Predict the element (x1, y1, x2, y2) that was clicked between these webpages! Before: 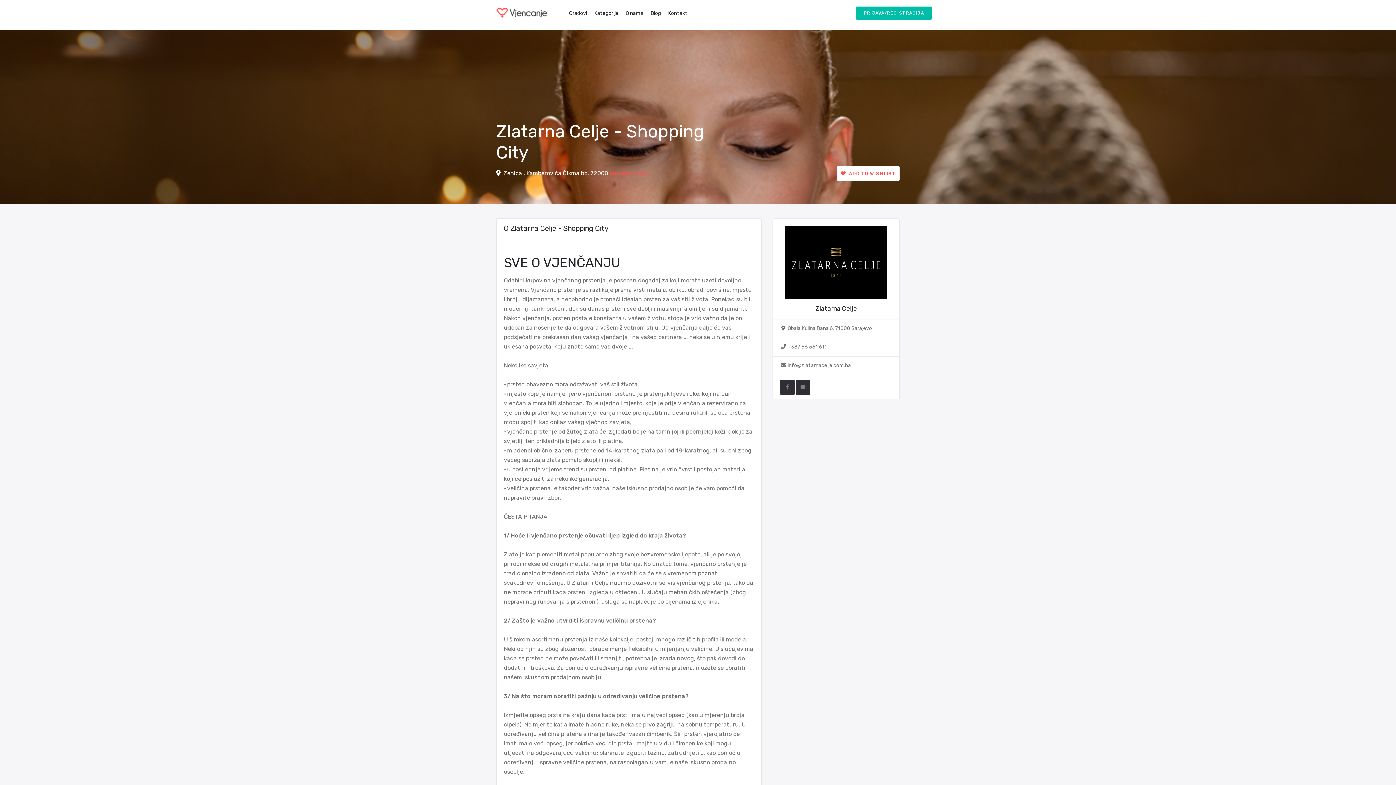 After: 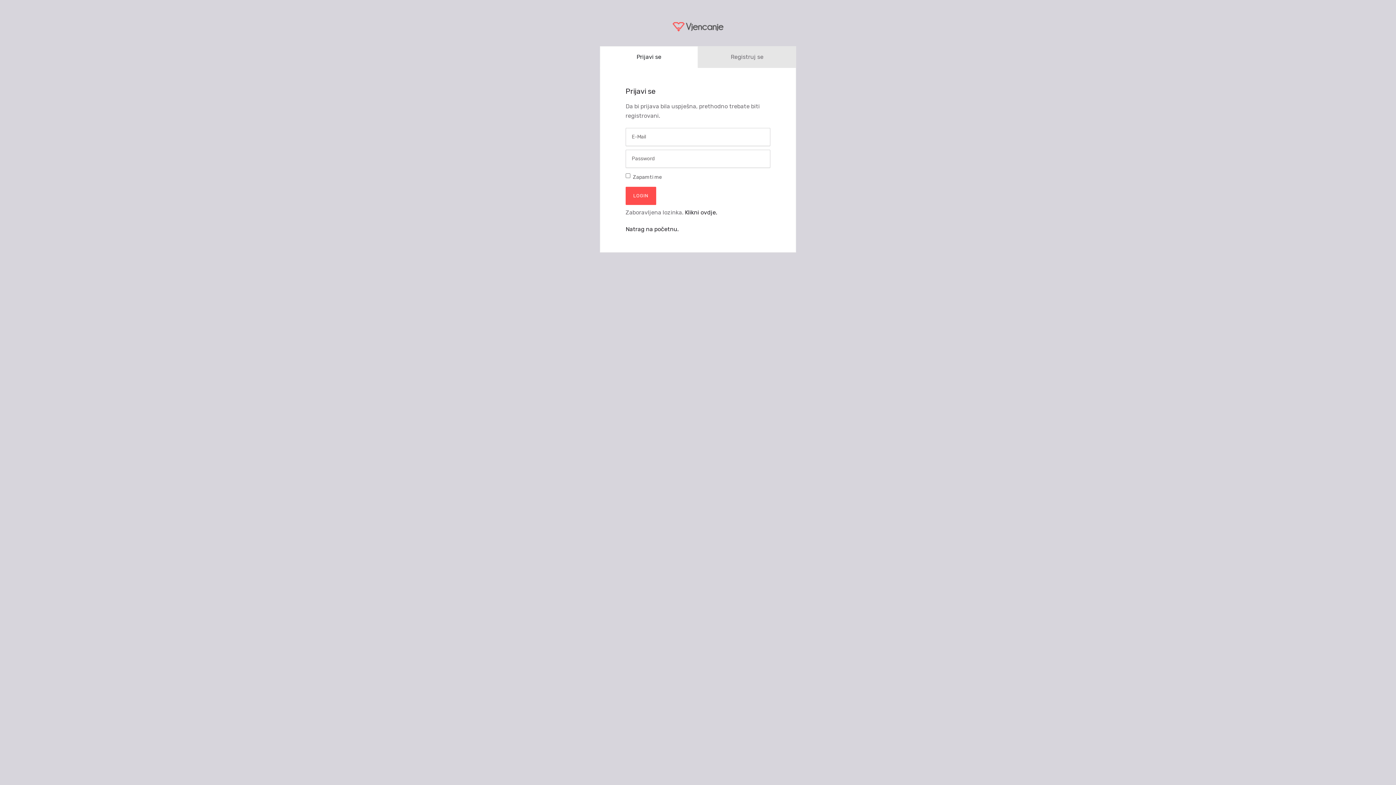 Action: bbox: (856, 6, 932, 19) label: PRIJAVA/REGISTRACIJA